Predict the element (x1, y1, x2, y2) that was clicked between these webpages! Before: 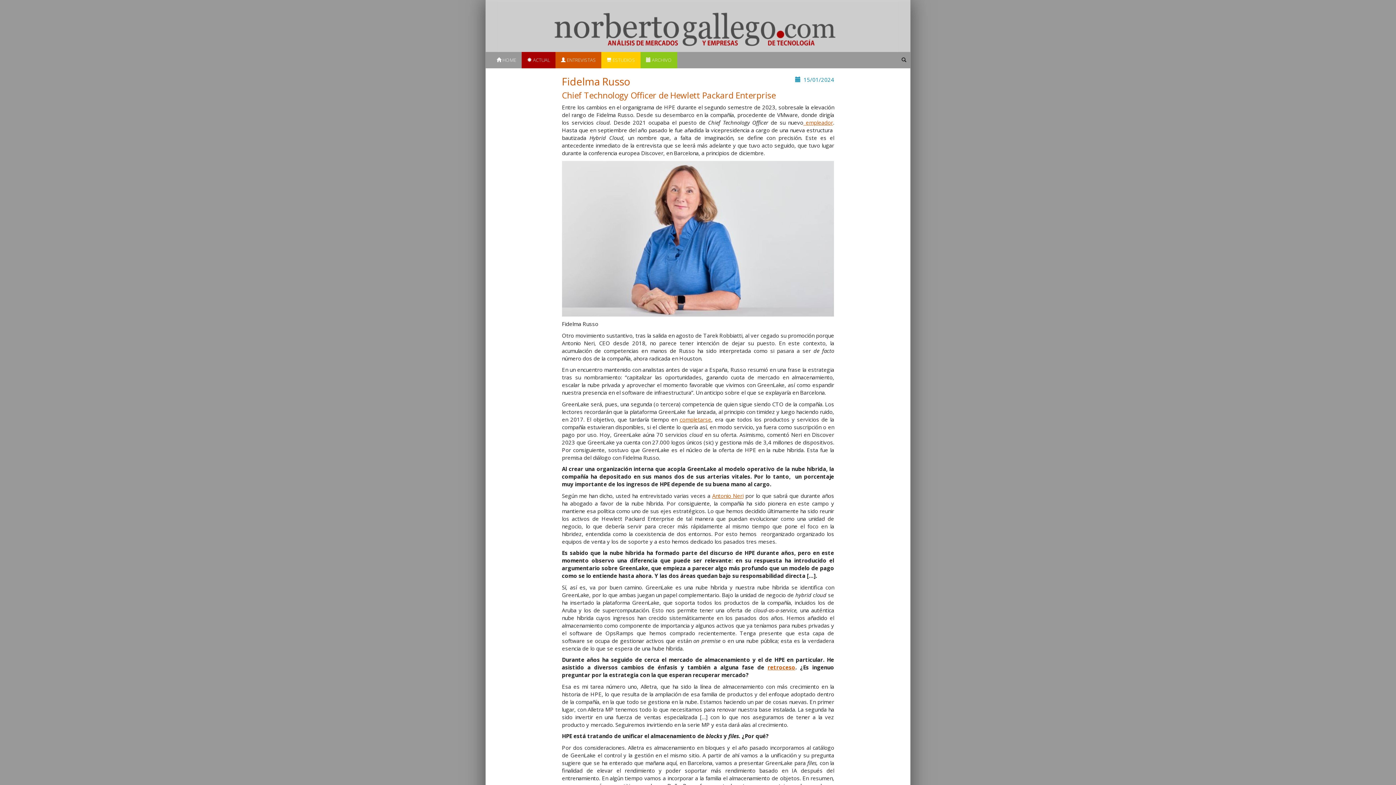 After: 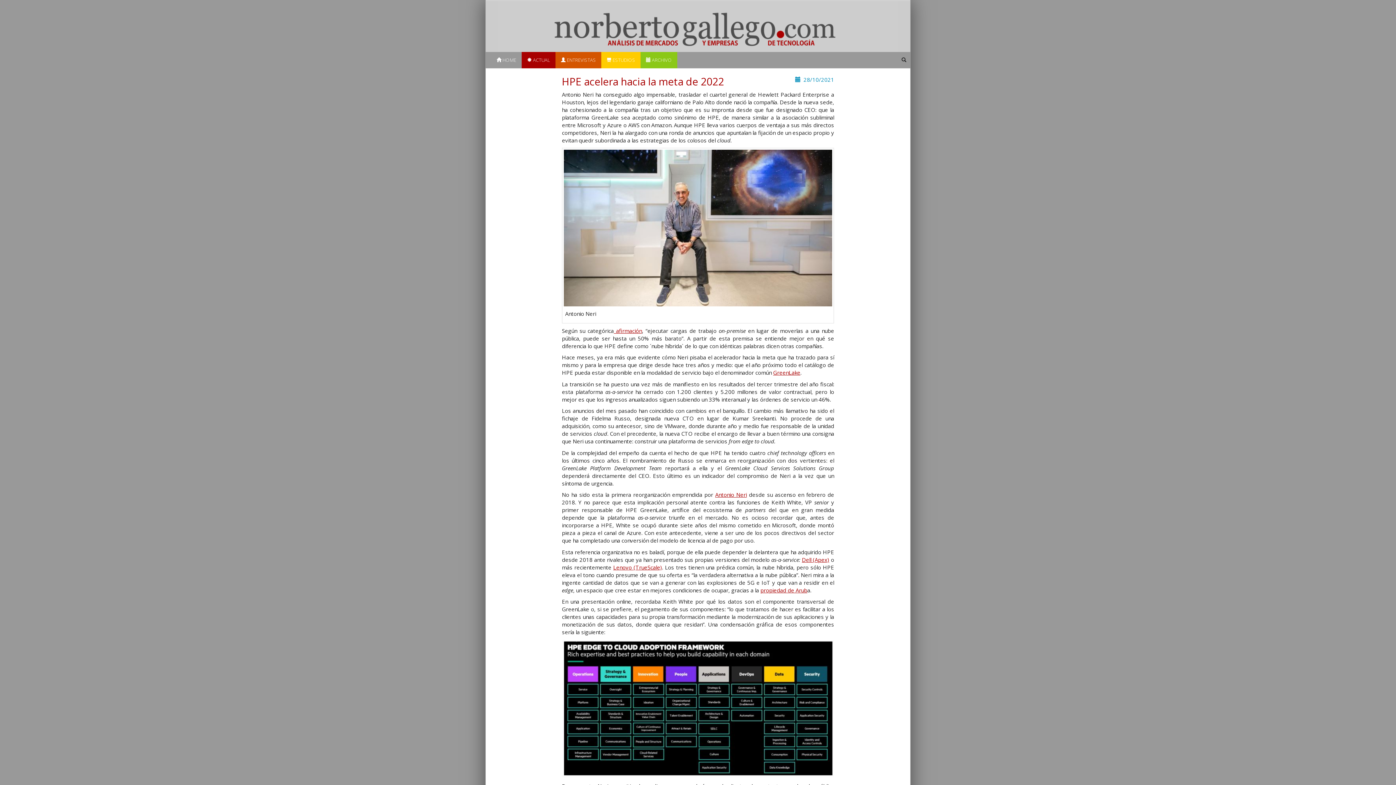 Action: bbox: (679, 415, 711, 423) label: completarse